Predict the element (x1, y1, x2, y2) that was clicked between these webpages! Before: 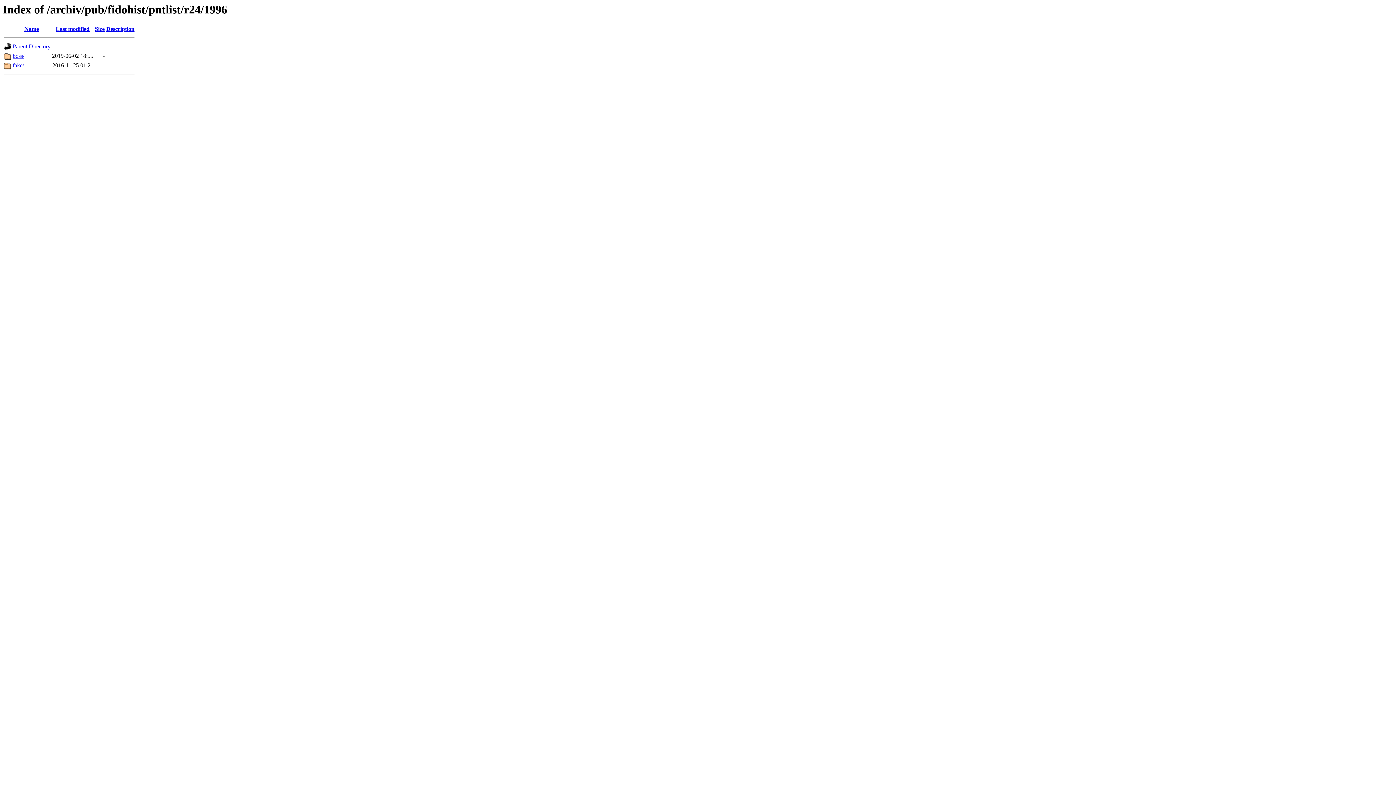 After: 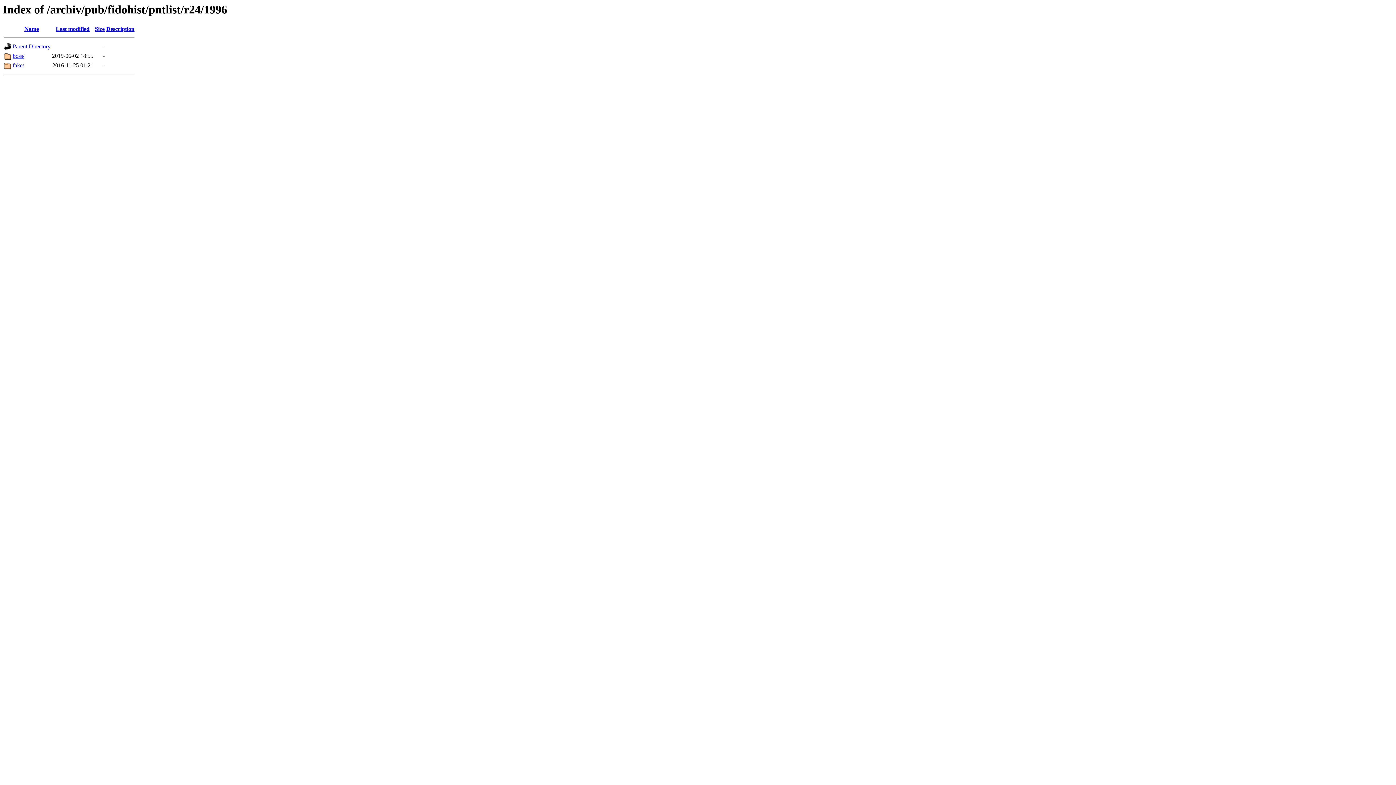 Action: label: Size bbox: (94, 25, 104, 32)